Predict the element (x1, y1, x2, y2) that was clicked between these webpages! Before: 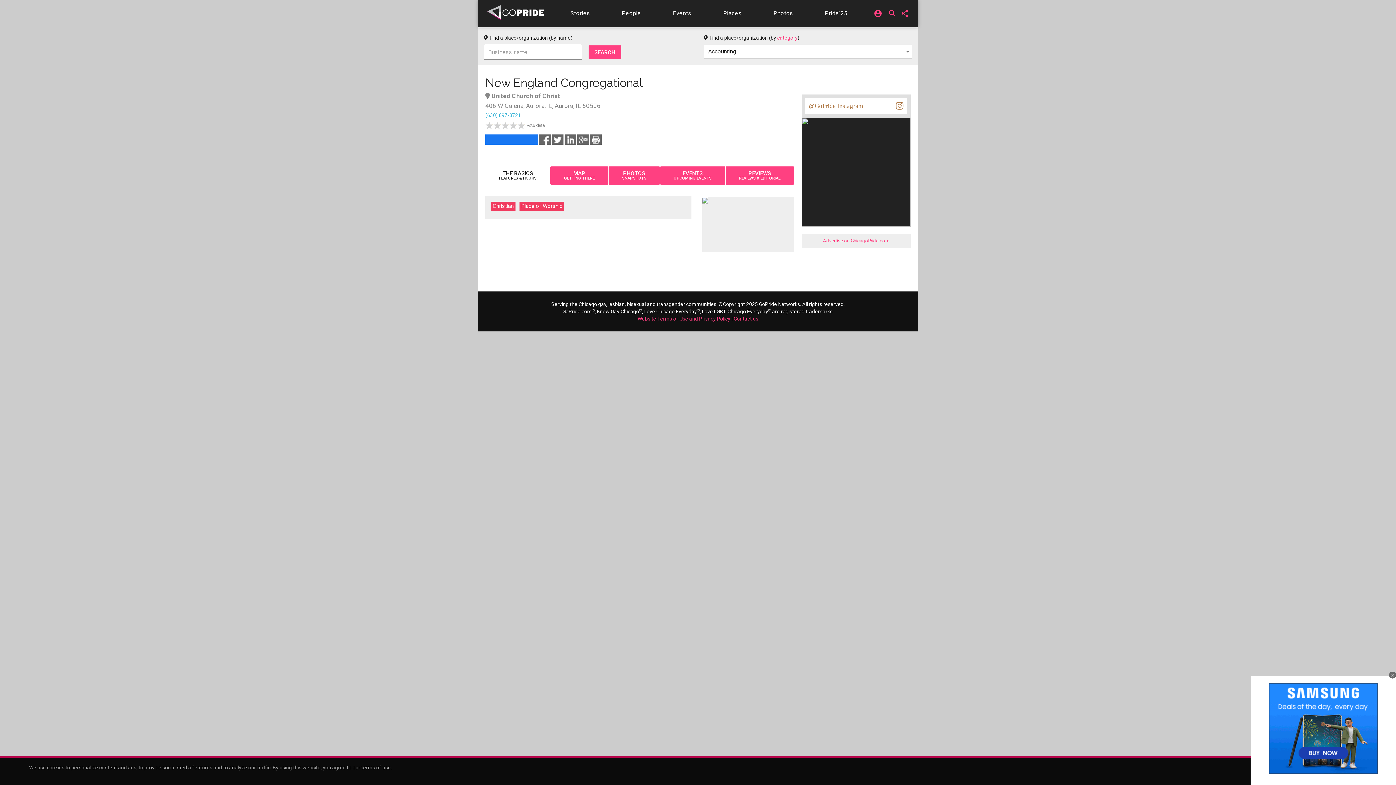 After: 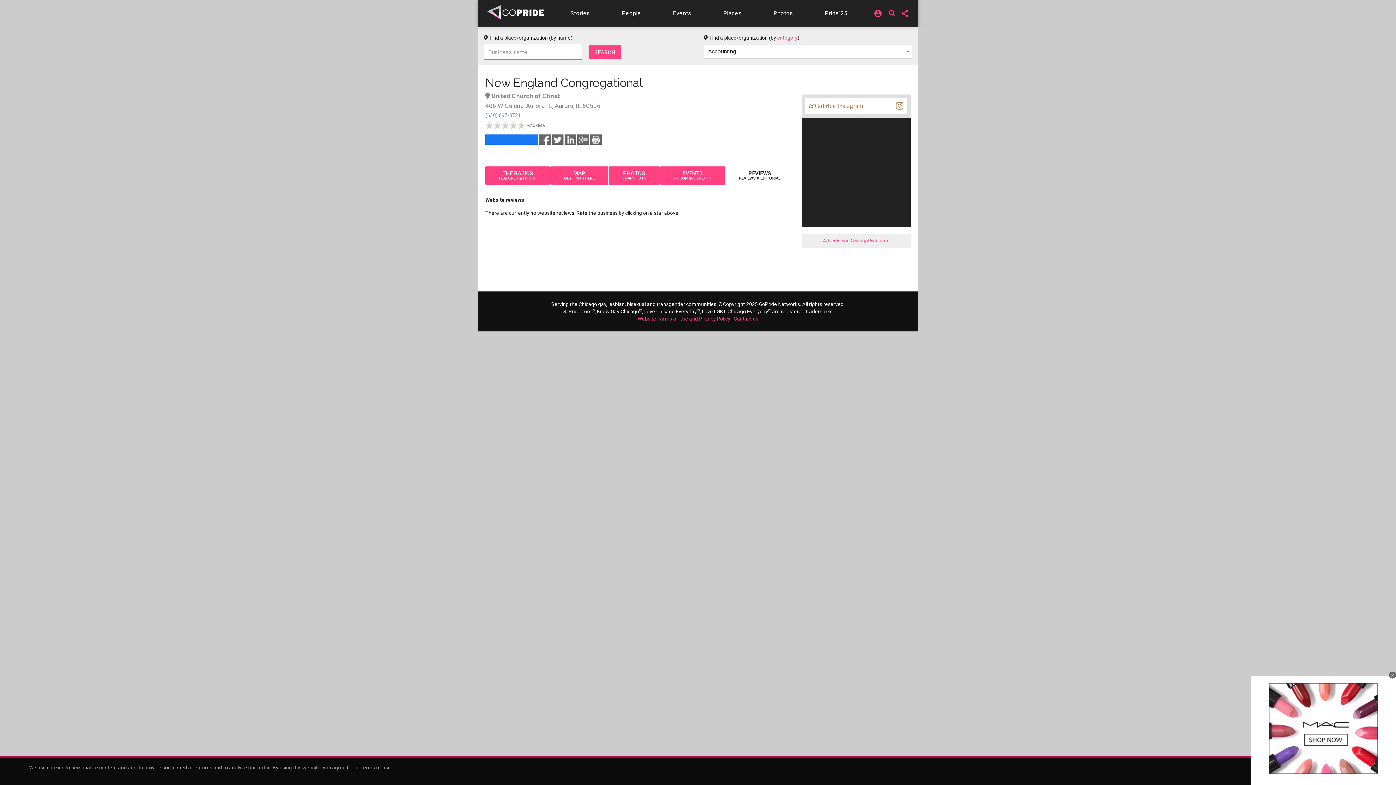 Action: label: REVIEWS
REVIEWS & EDITORIAL bbox: (725, 166, 794, 184)